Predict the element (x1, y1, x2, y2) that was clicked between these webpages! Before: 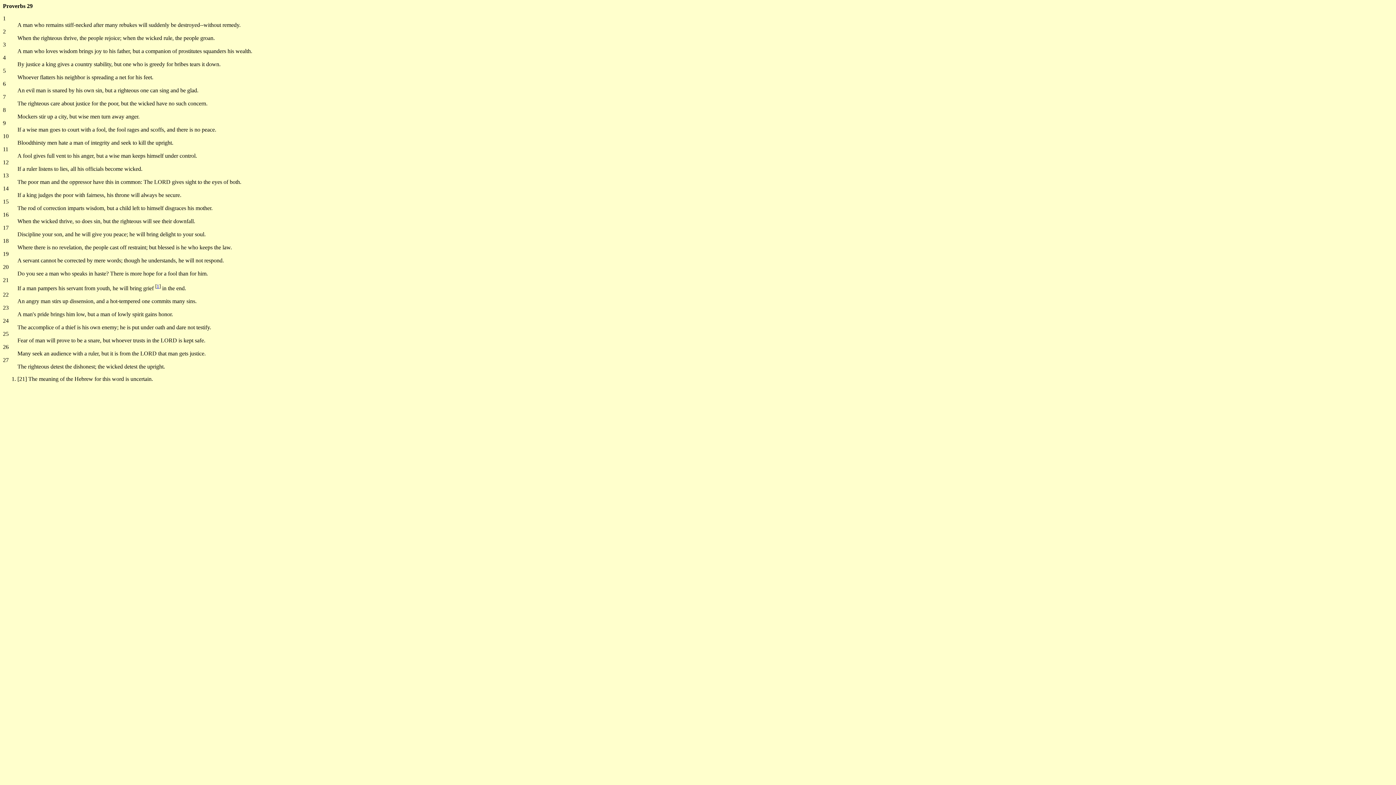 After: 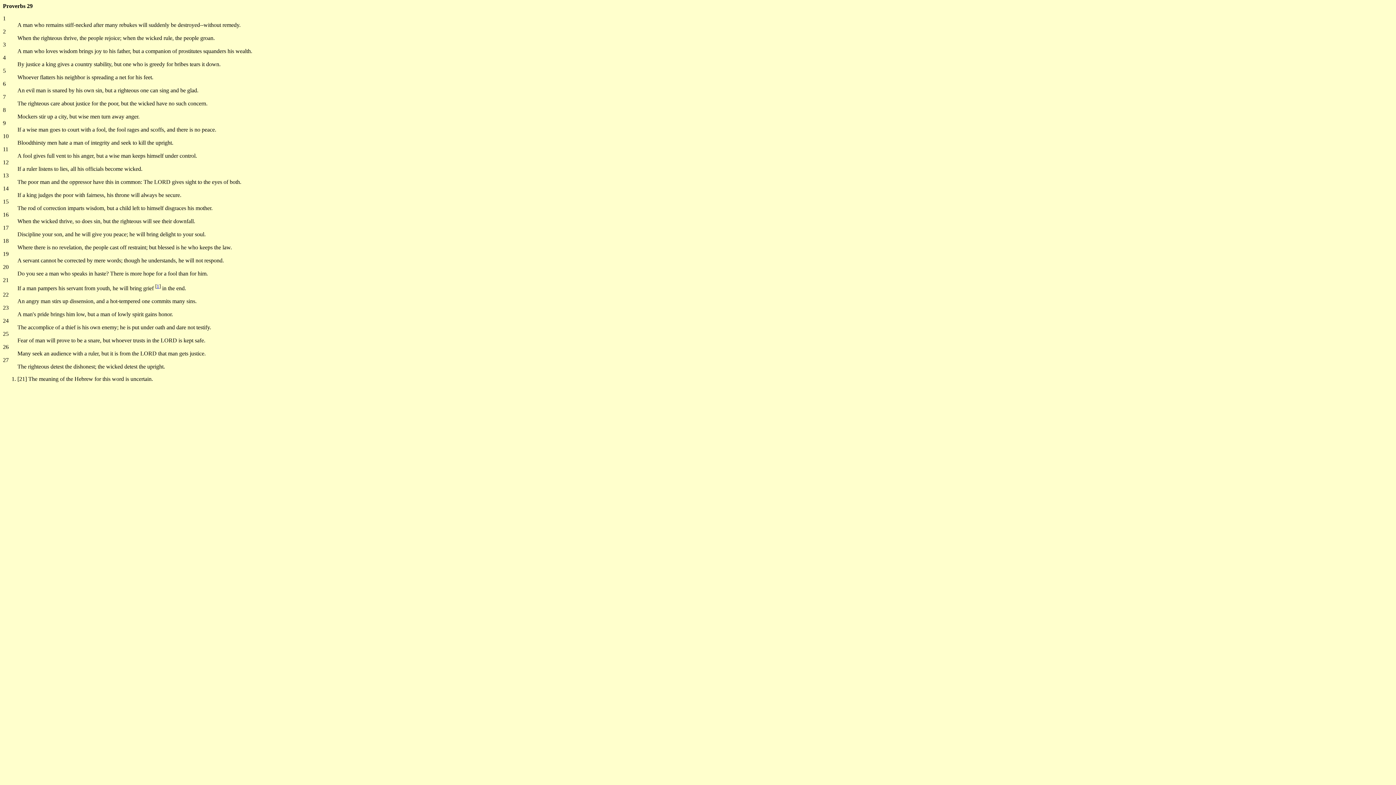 Action: bbox: (156, 283, 159, 289) label: 1